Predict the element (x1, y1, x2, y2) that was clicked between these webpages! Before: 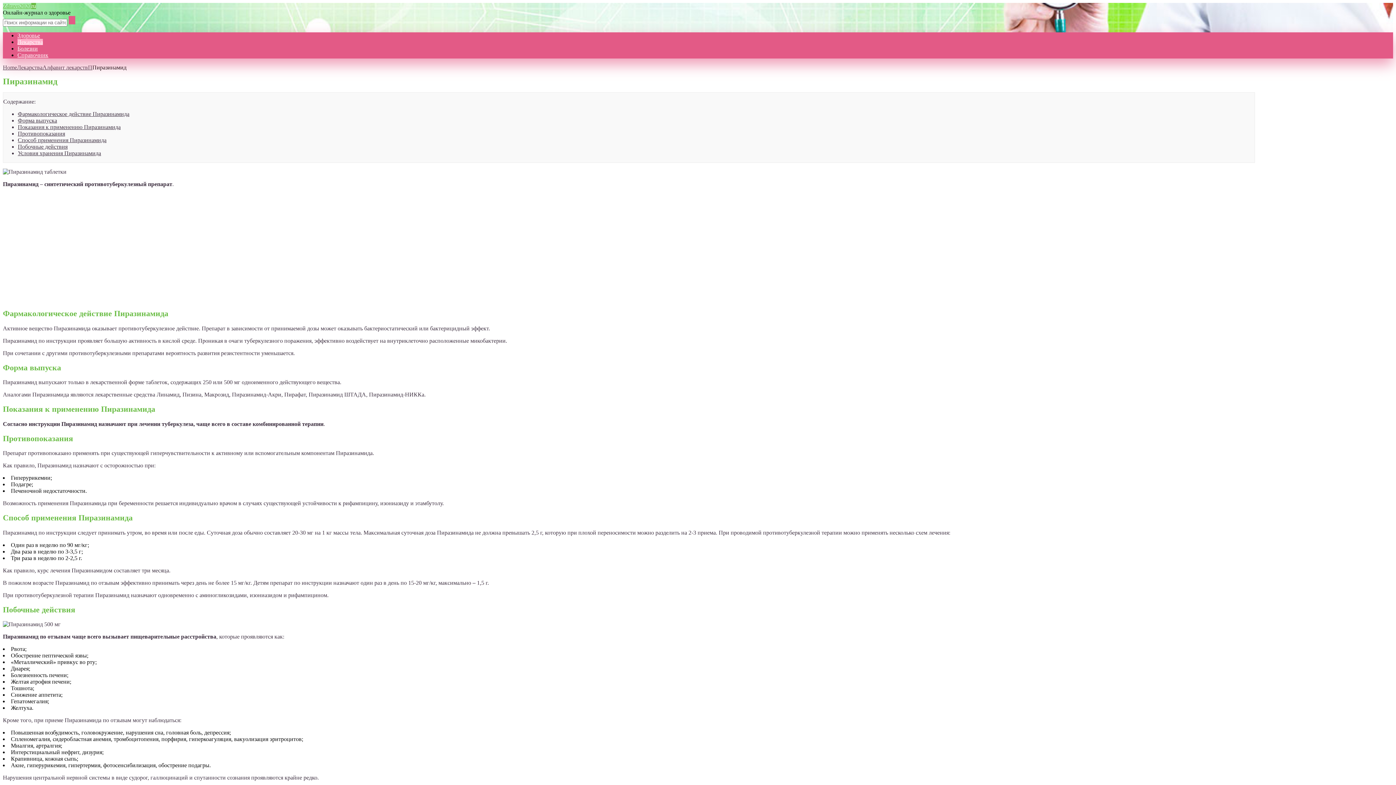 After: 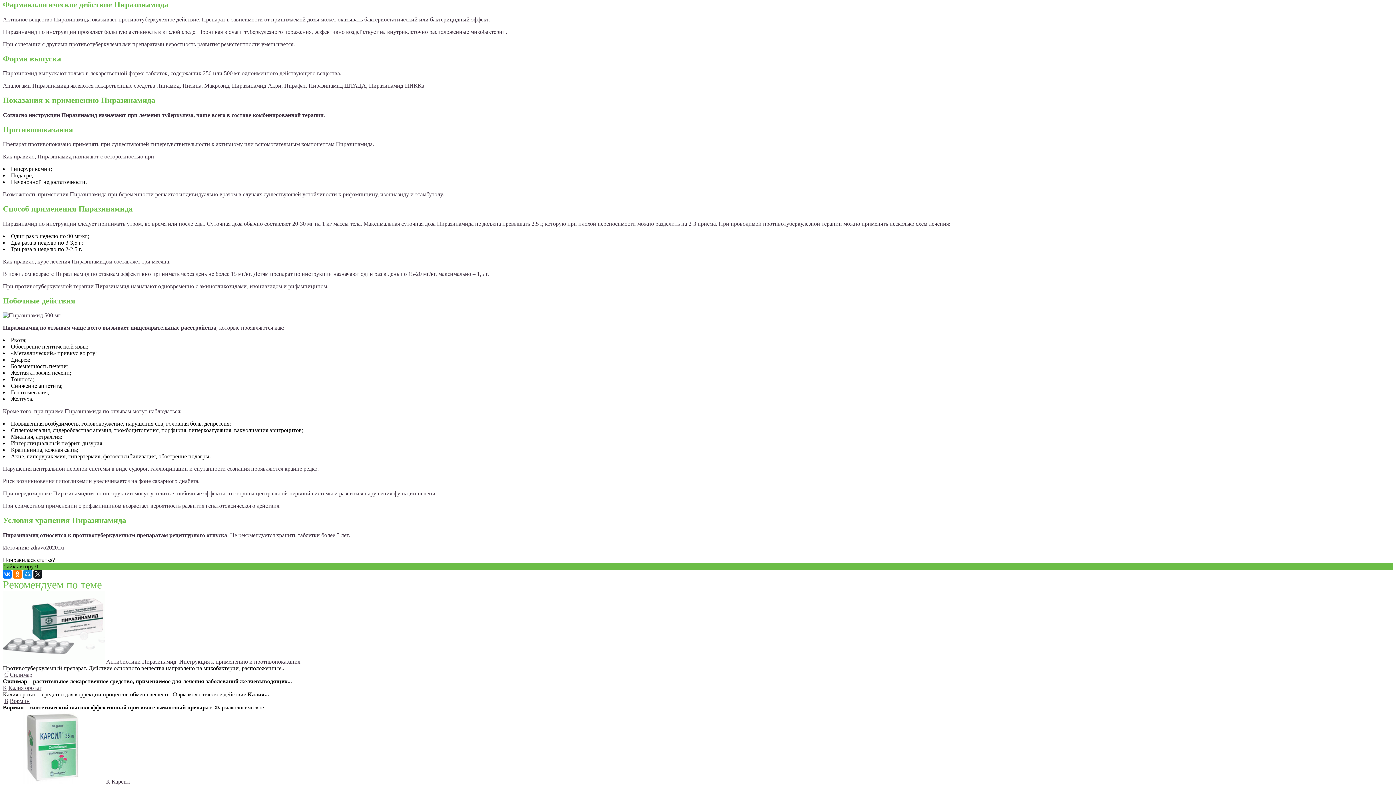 Action: bbox: (17, 110, 129, 117) label: Фармакологическое действие Пиразинамида